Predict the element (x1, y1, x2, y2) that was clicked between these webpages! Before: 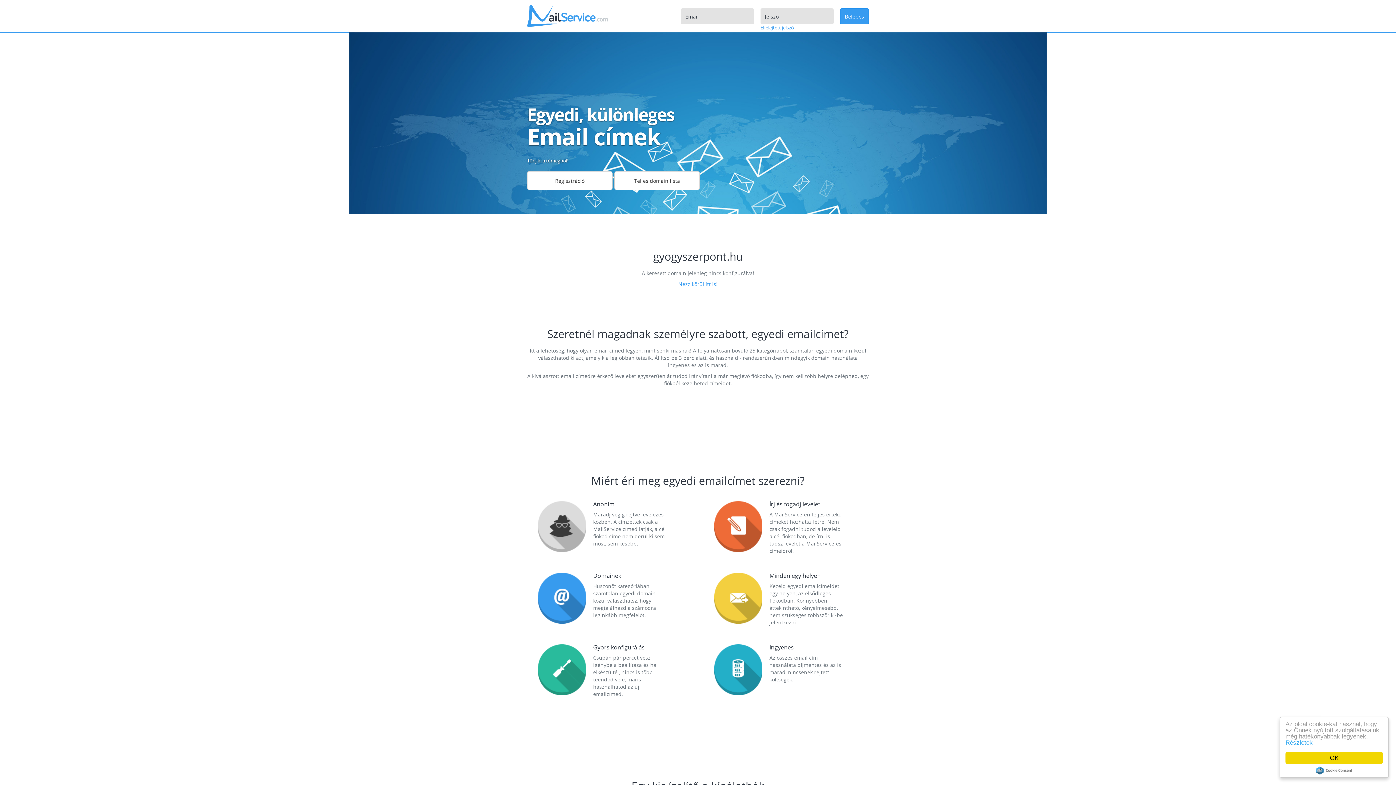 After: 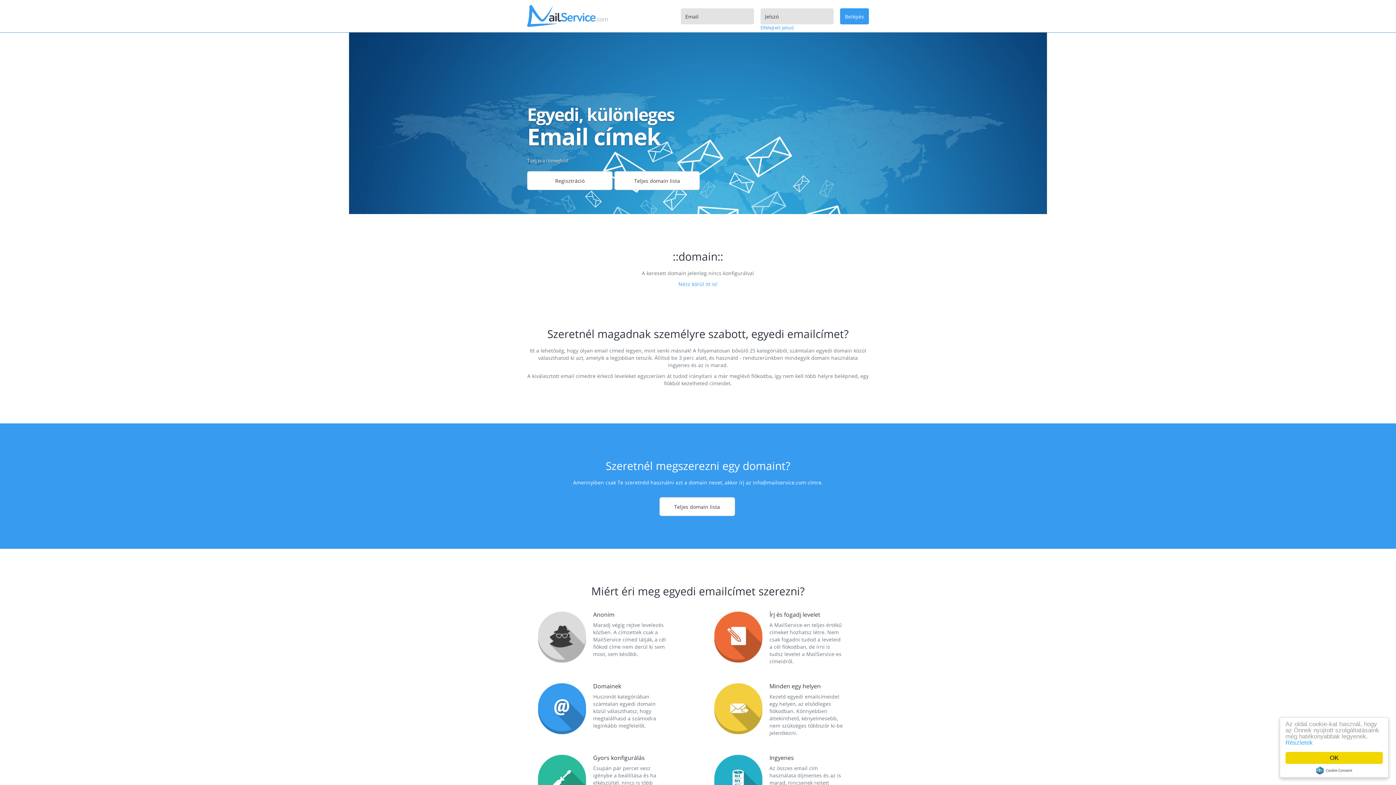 Action: bbox: (527, 12, 608, 18)